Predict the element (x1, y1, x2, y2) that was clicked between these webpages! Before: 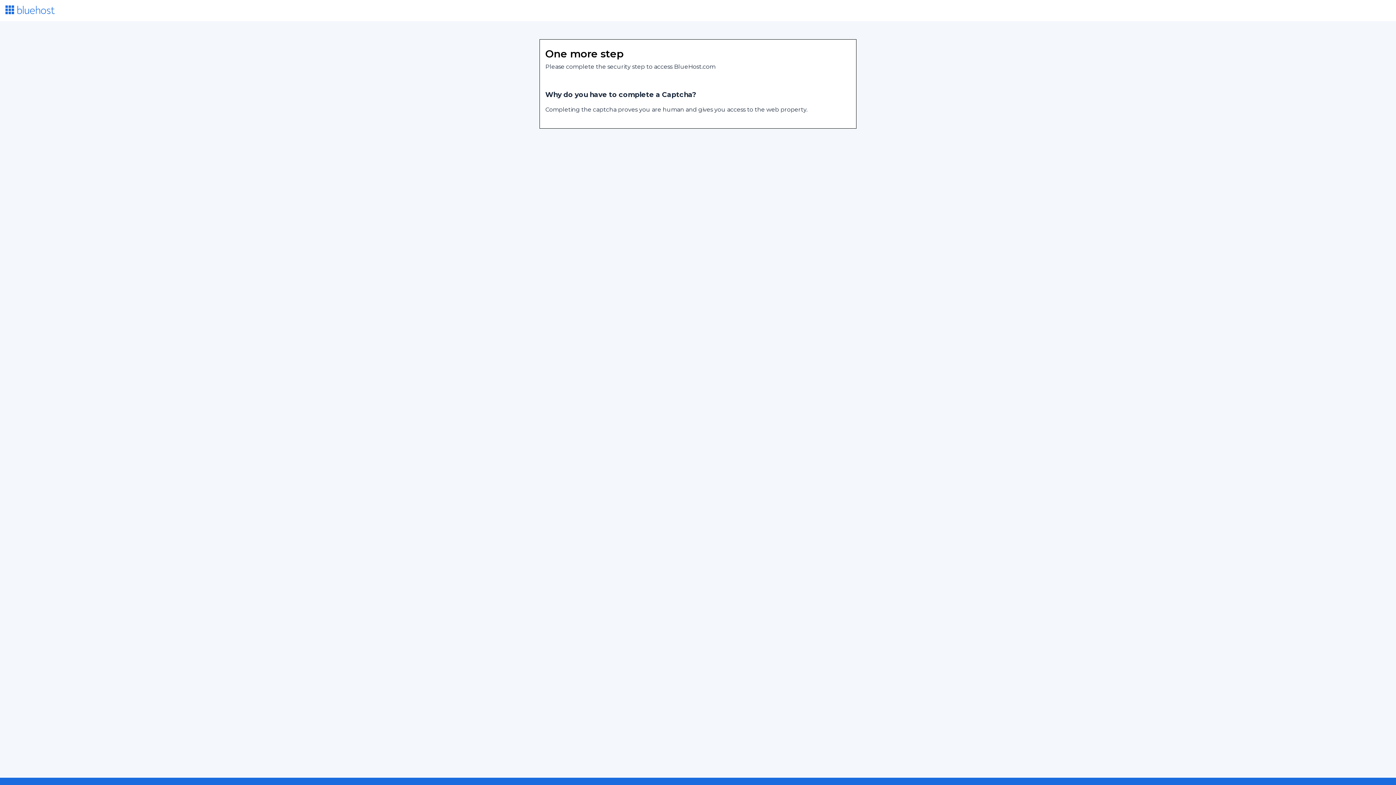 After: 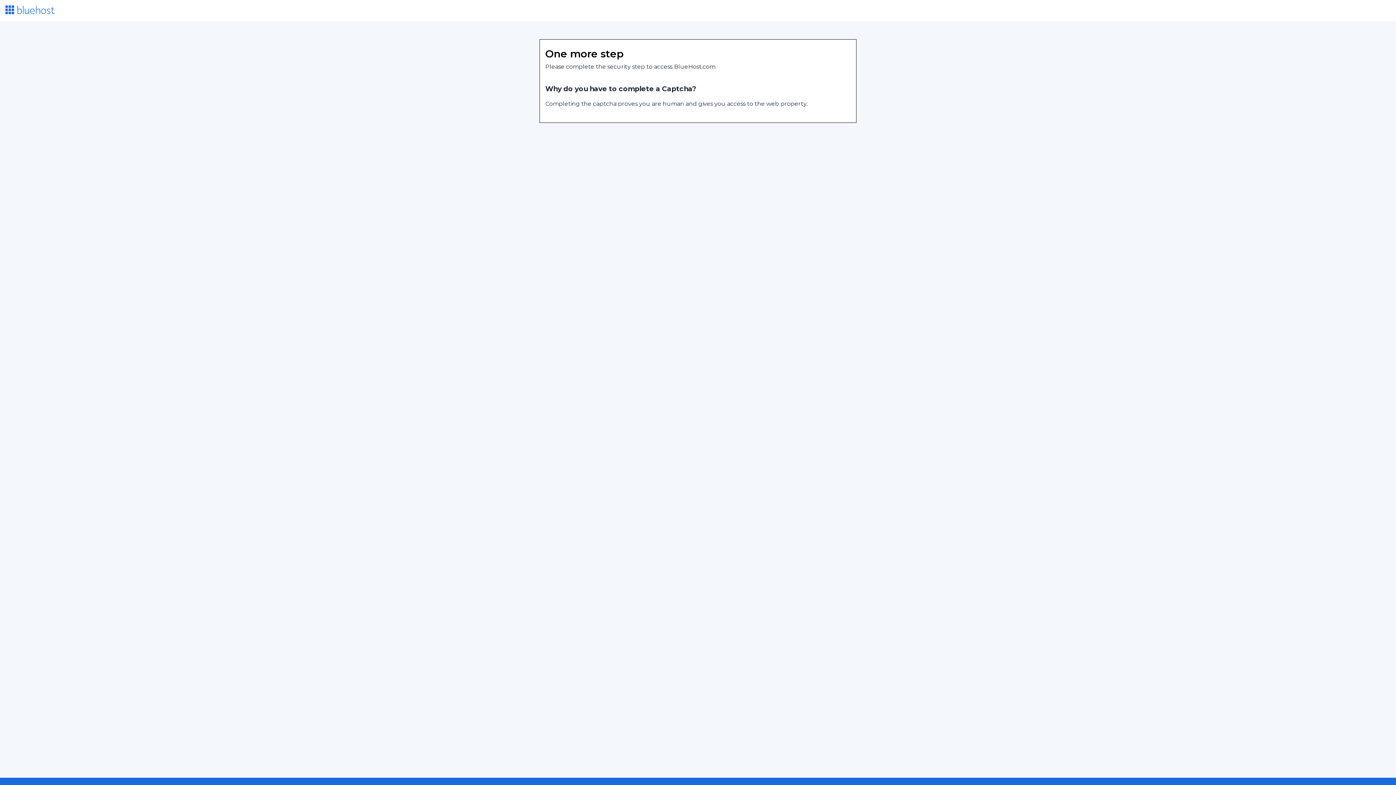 Action: bbox: (5, 8, 54, 15)